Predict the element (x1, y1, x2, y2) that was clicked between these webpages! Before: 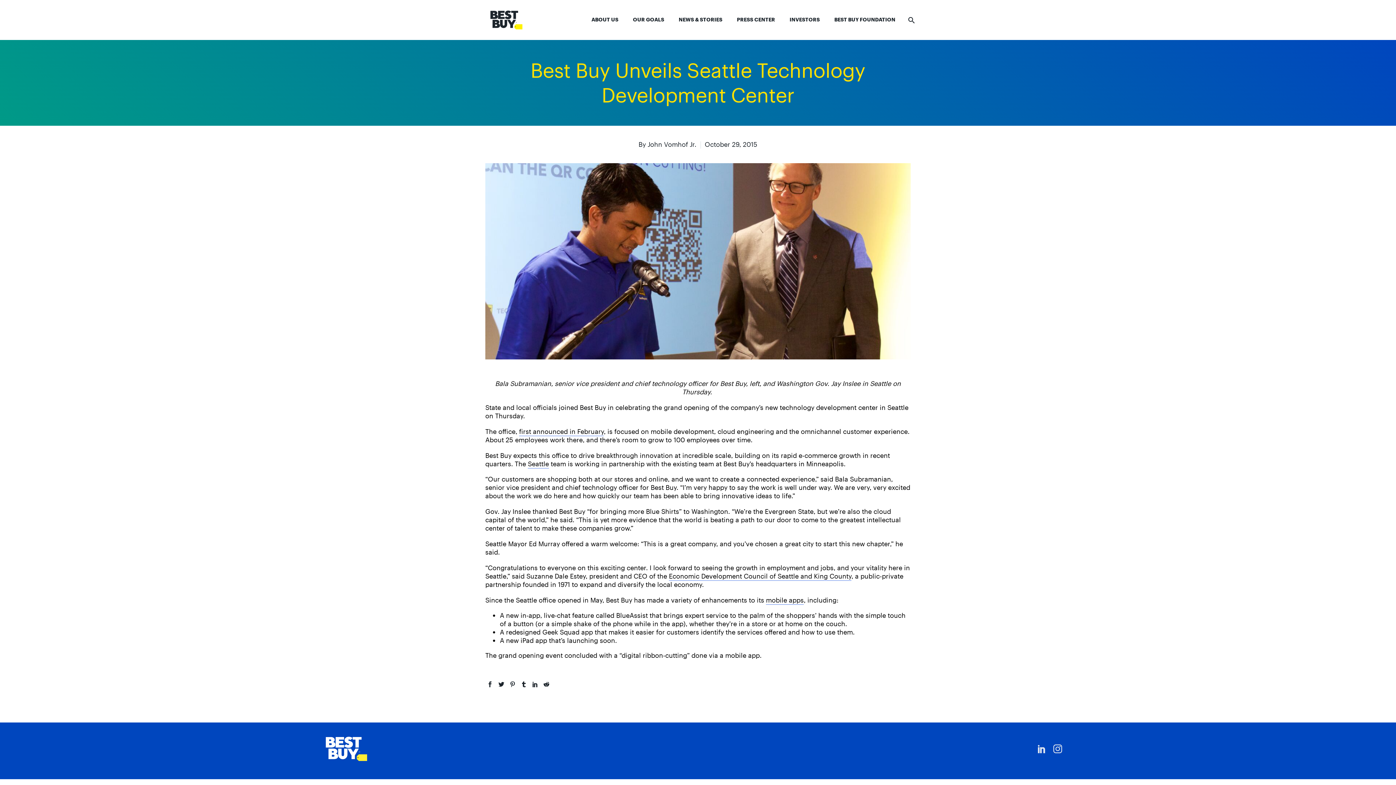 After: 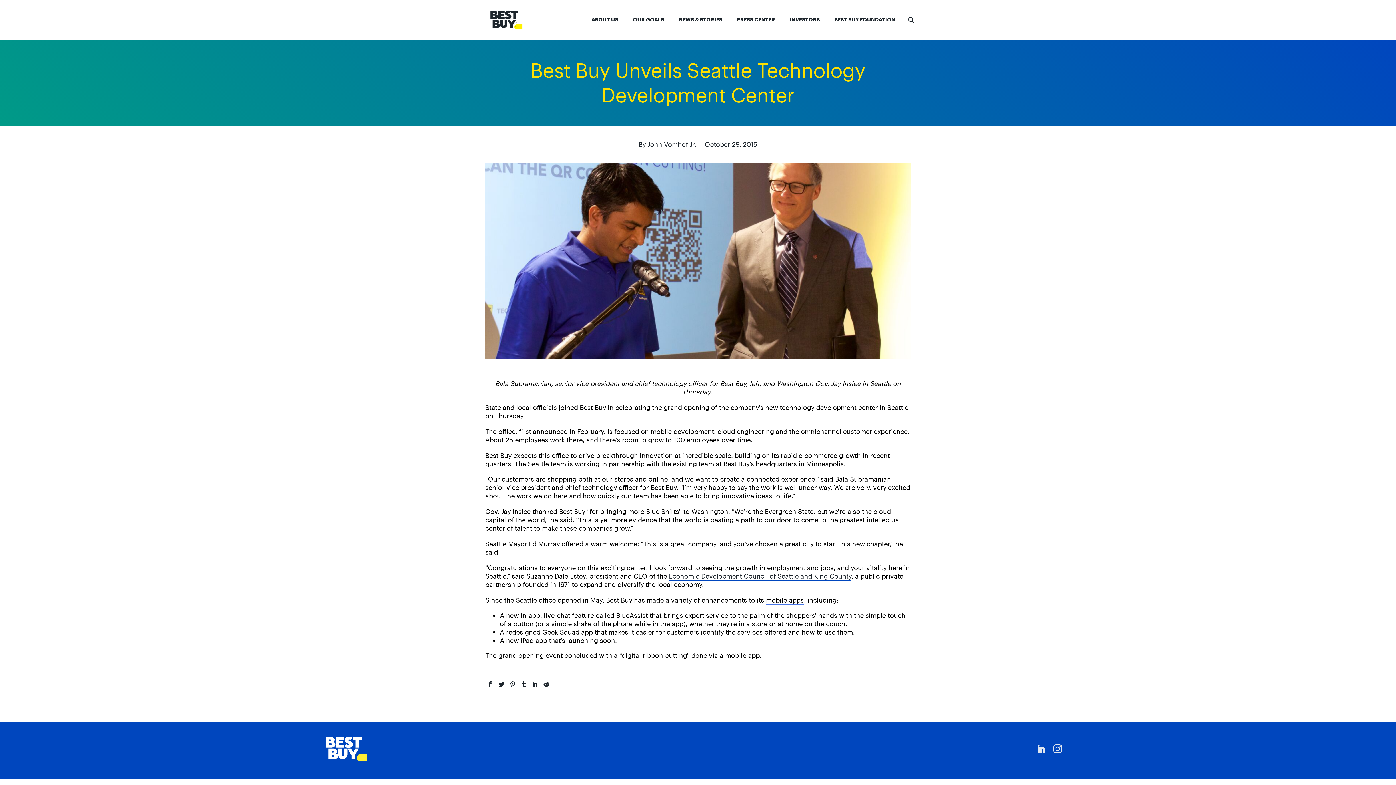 Action: bbox: (669, 572, 851, 581) label: Economic Development Council of Seattle and King County